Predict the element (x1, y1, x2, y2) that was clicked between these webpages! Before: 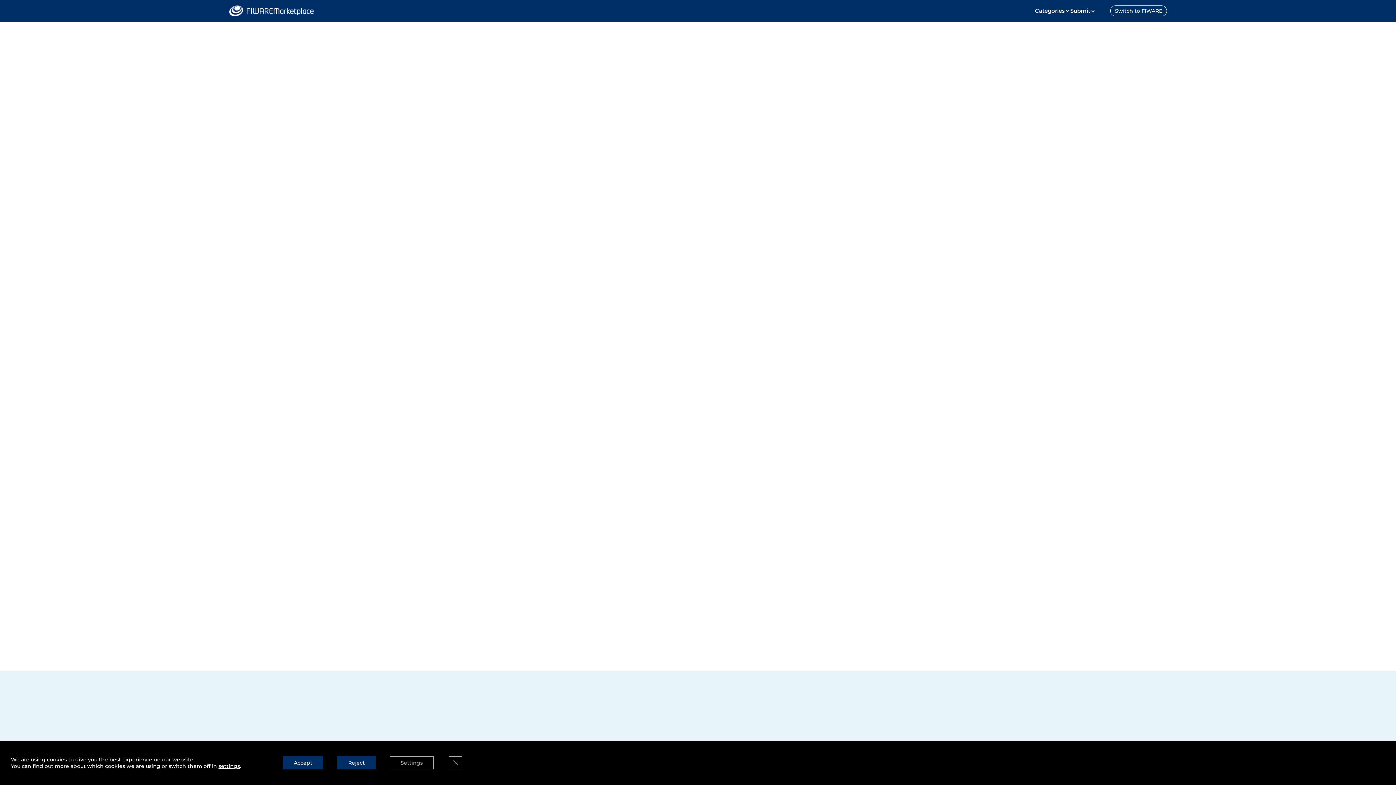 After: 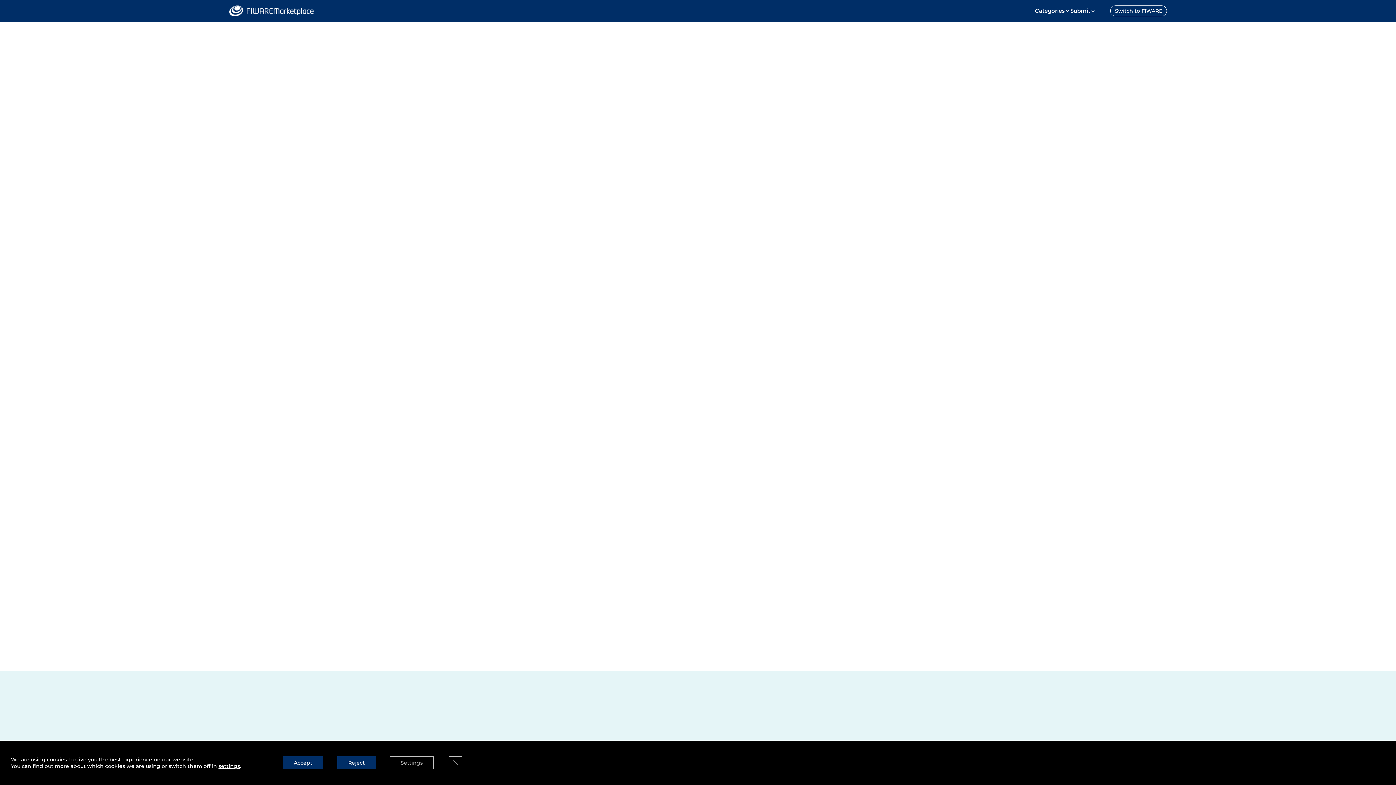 Action: label: FIWARE Innova iHub YouTube Channel bbox: (489, 664, 604, 671)